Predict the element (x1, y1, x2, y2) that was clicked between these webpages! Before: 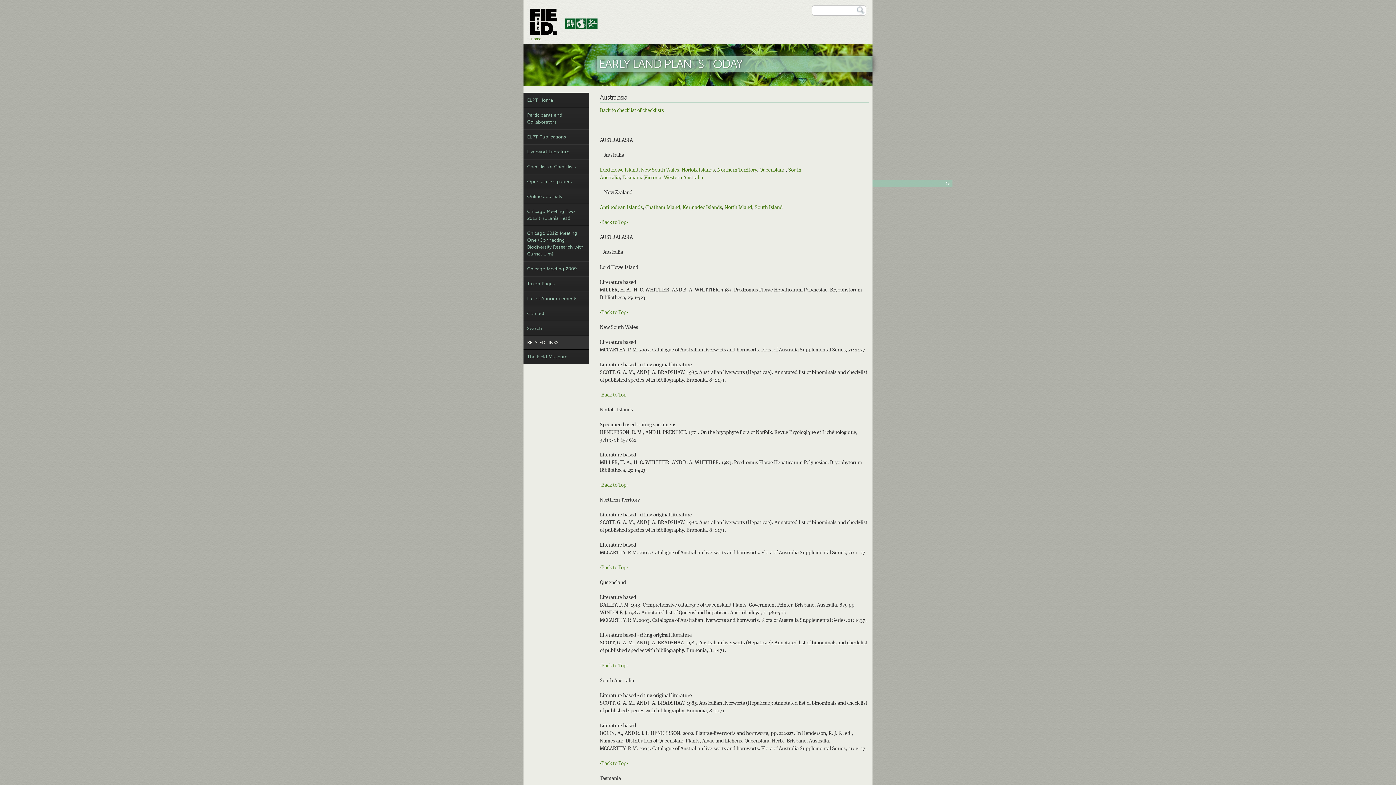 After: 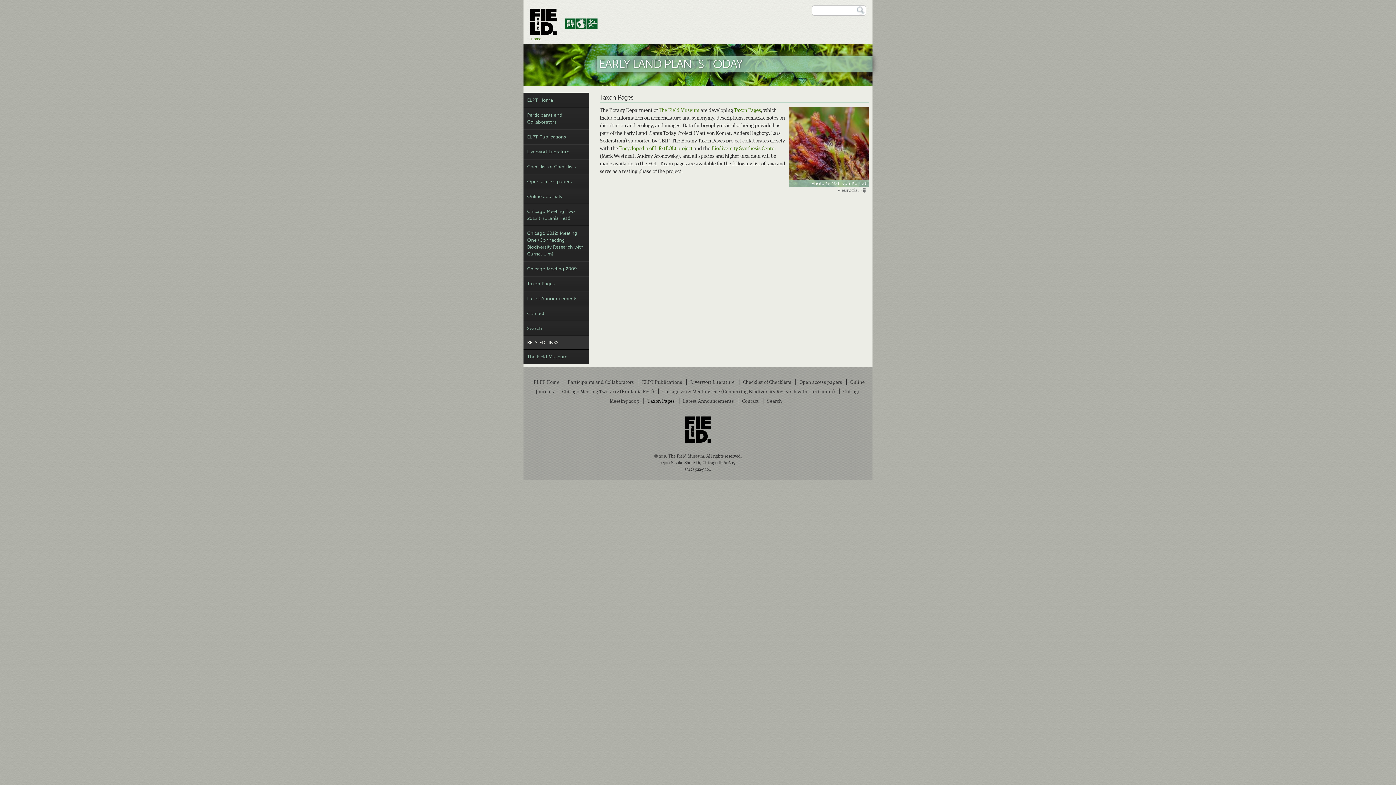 Action: bbox: (525, 278, 587, 288) label: Taxon Pages